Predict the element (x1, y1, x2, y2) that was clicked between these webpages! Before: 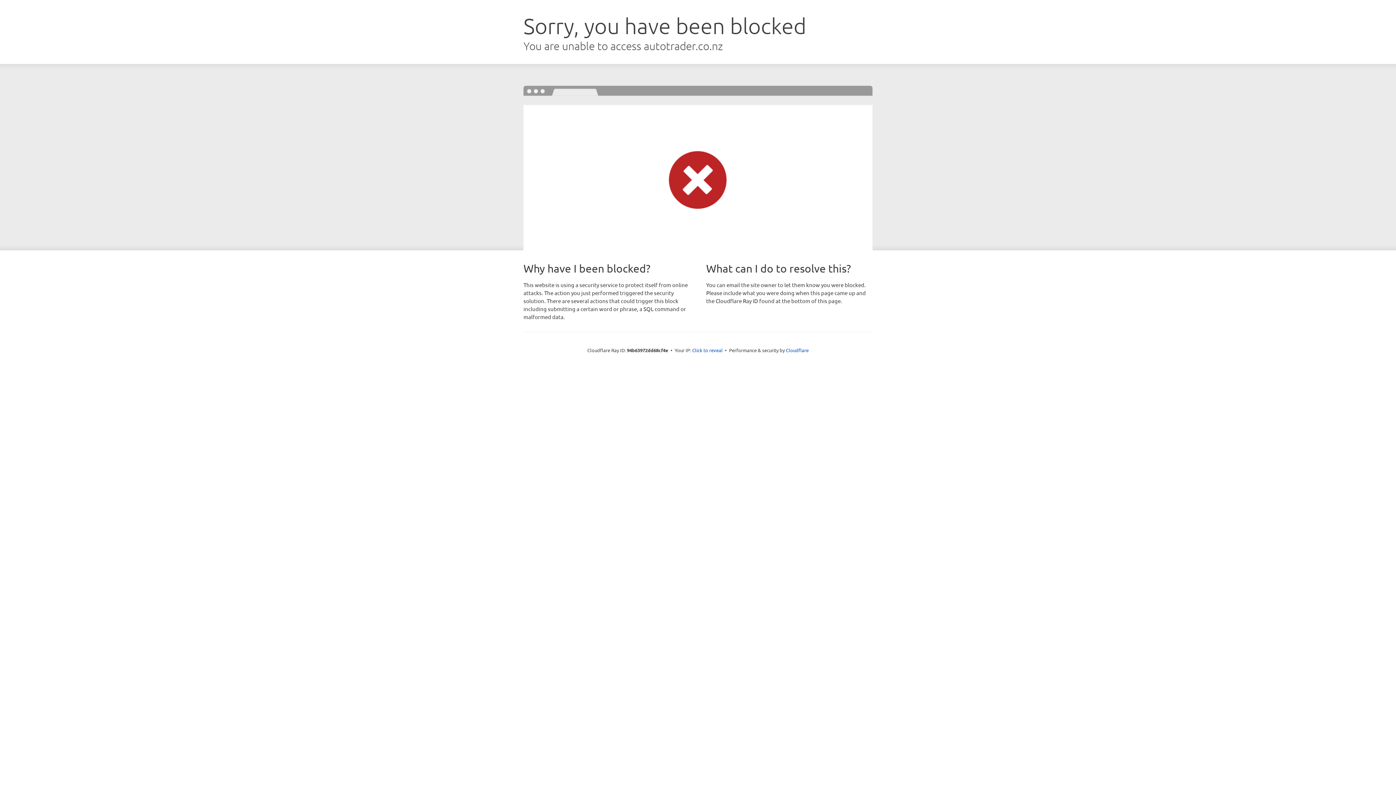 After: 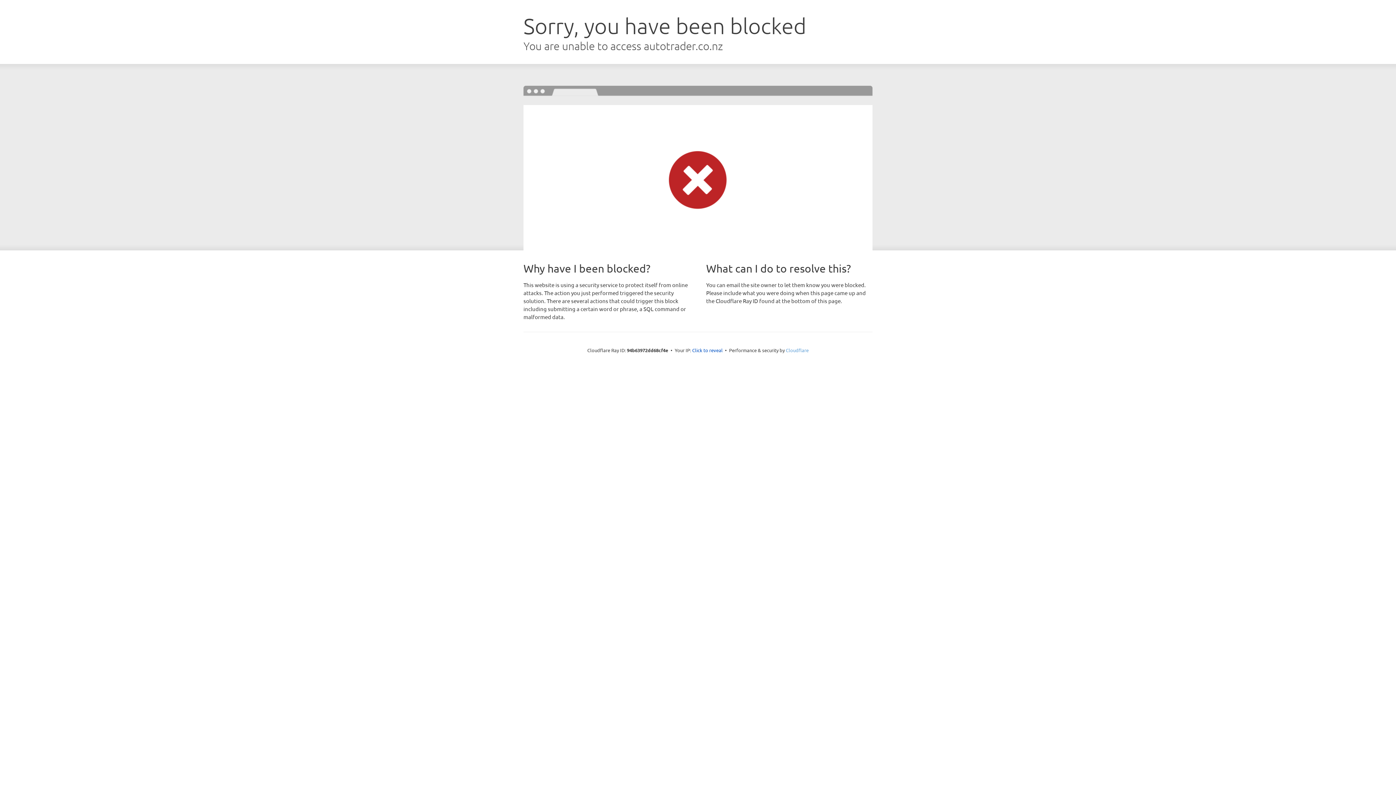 Action: label: Cloudflare bbox: (786, 347, 808, 353)